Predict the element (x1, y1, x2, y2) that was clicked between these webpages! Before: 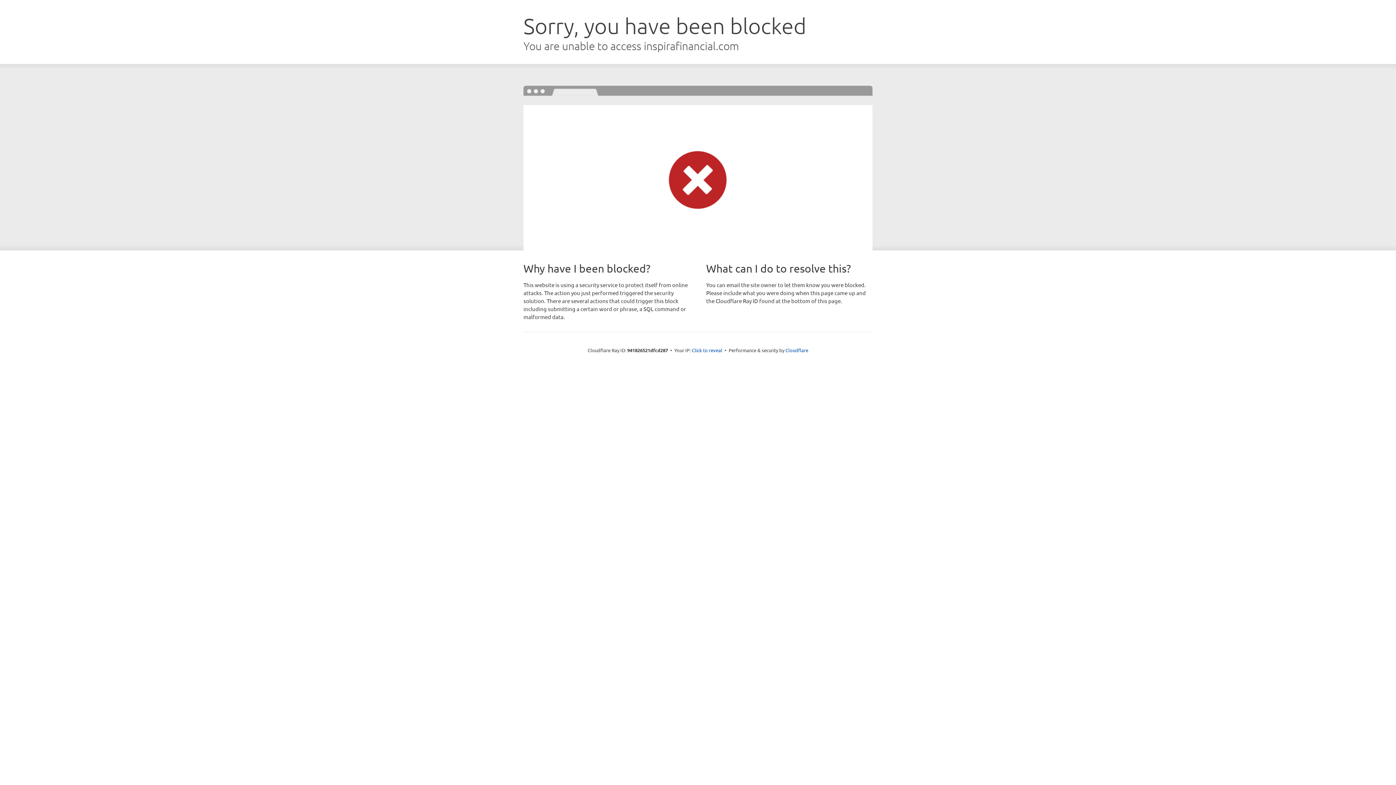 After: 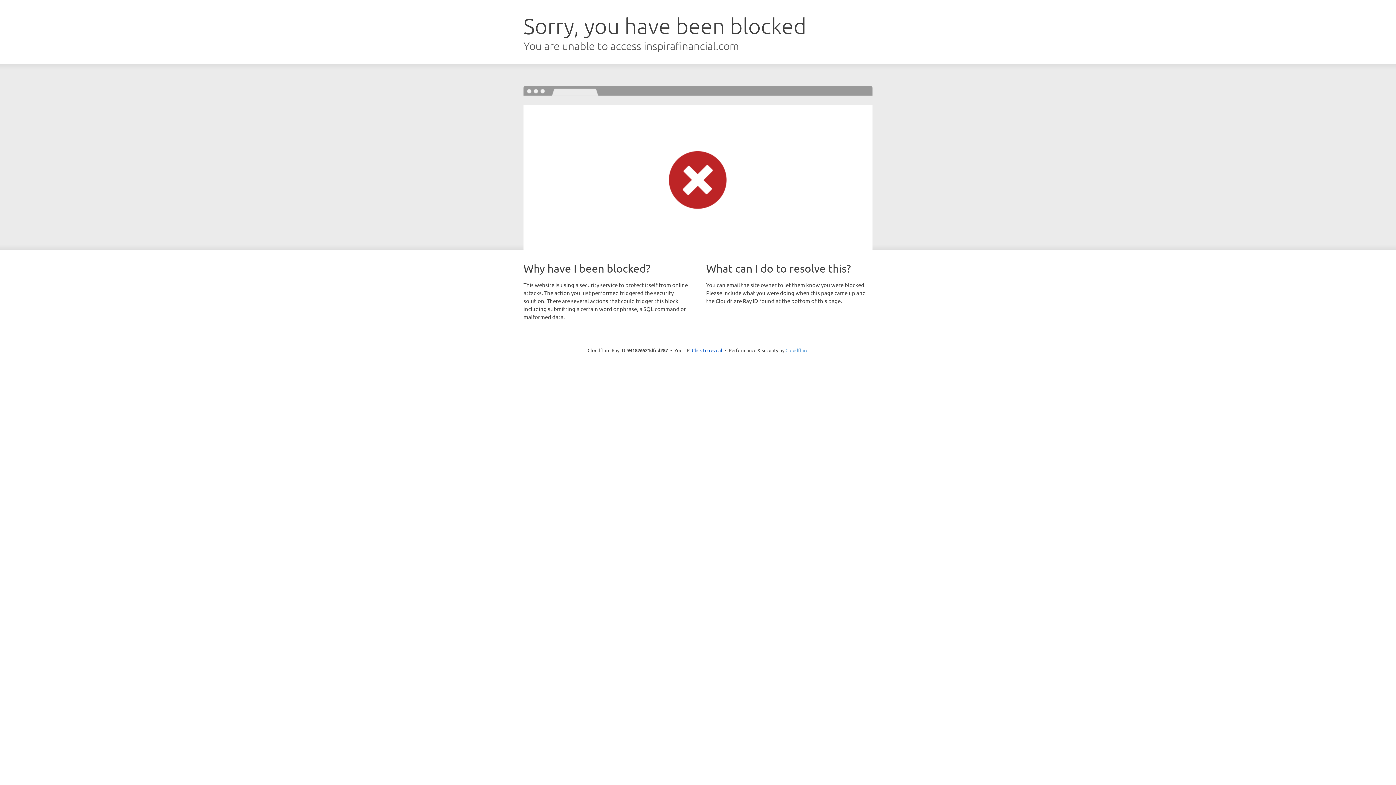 Action: label: Cloudflare bbox: (785, 347, 808, 353)